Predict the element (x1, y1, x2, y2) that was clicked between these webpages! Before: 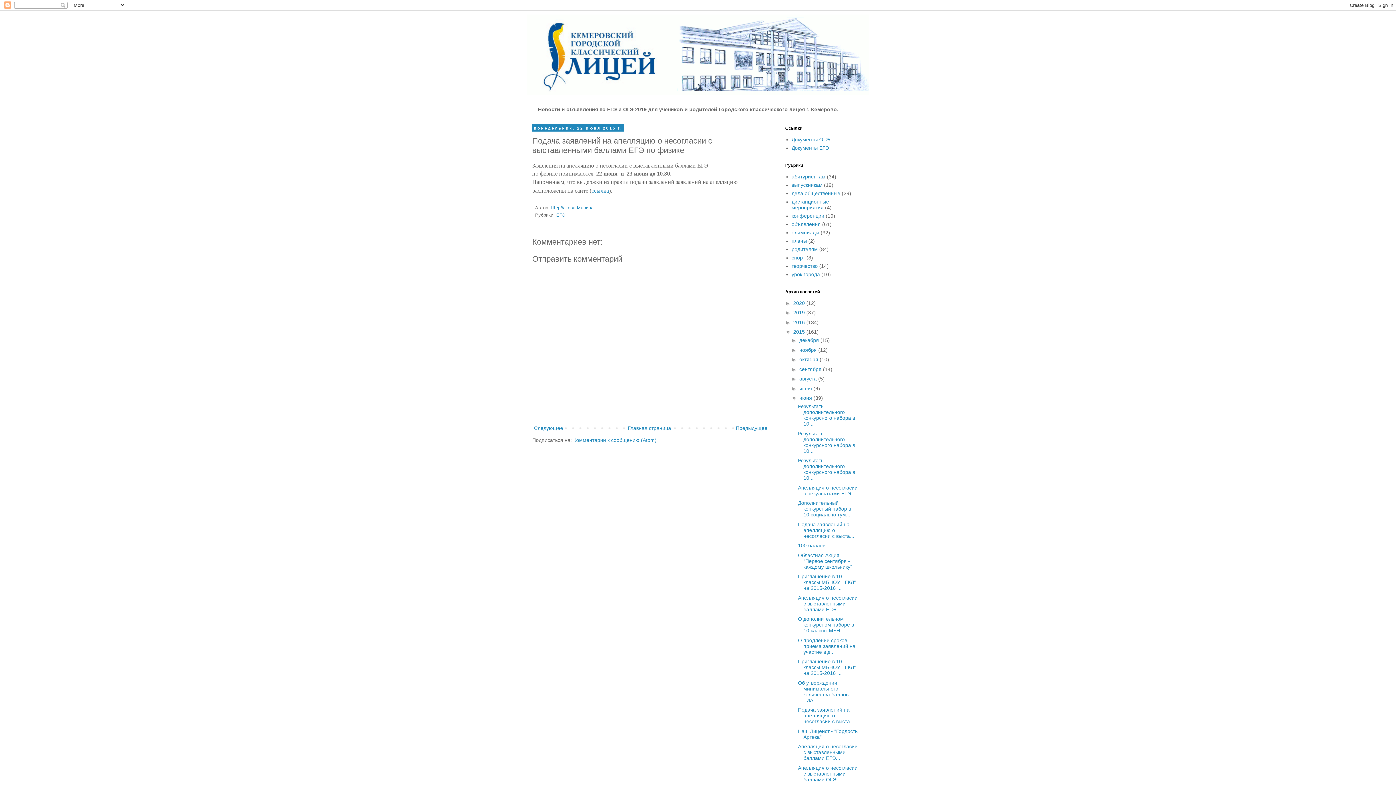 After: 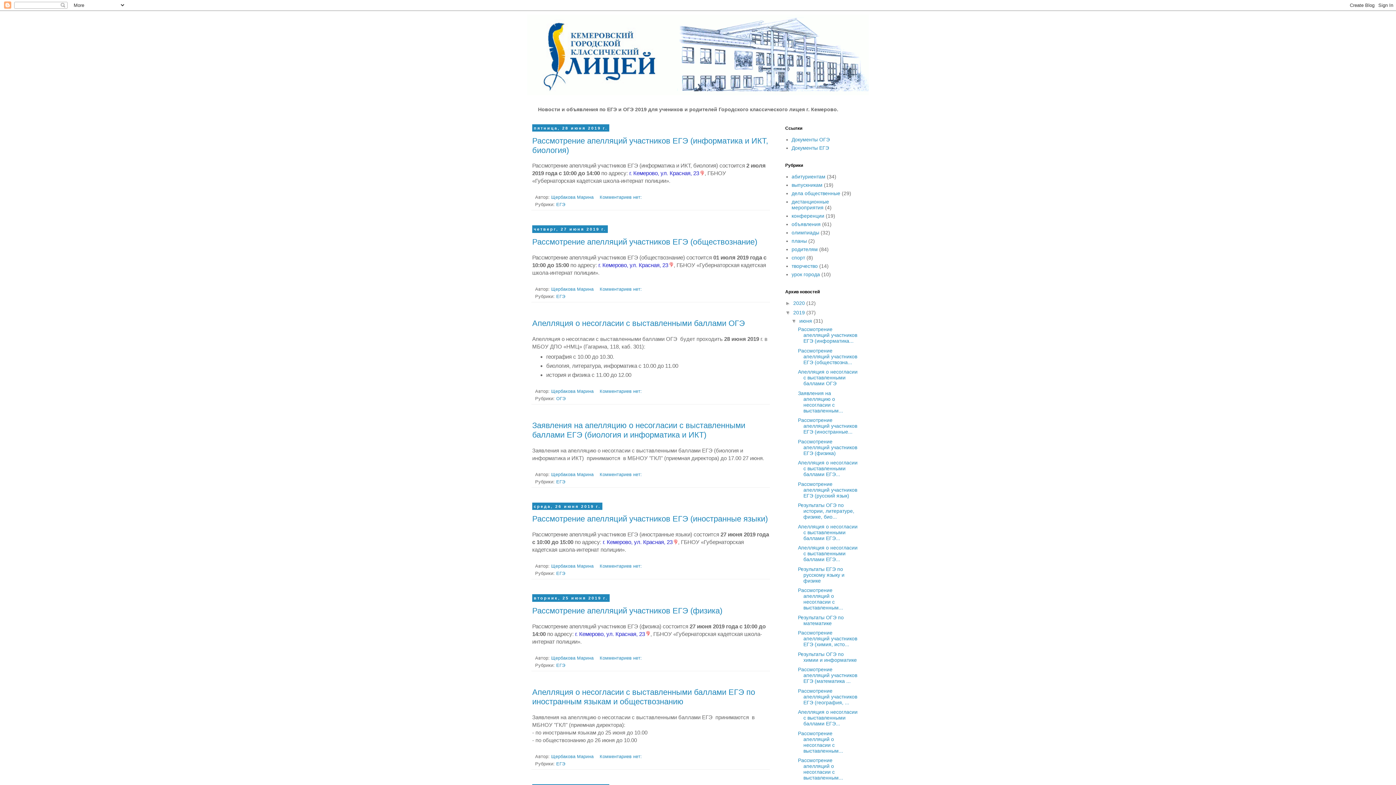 Action: bbox: (793, 309, 806, 315) label: 2019 